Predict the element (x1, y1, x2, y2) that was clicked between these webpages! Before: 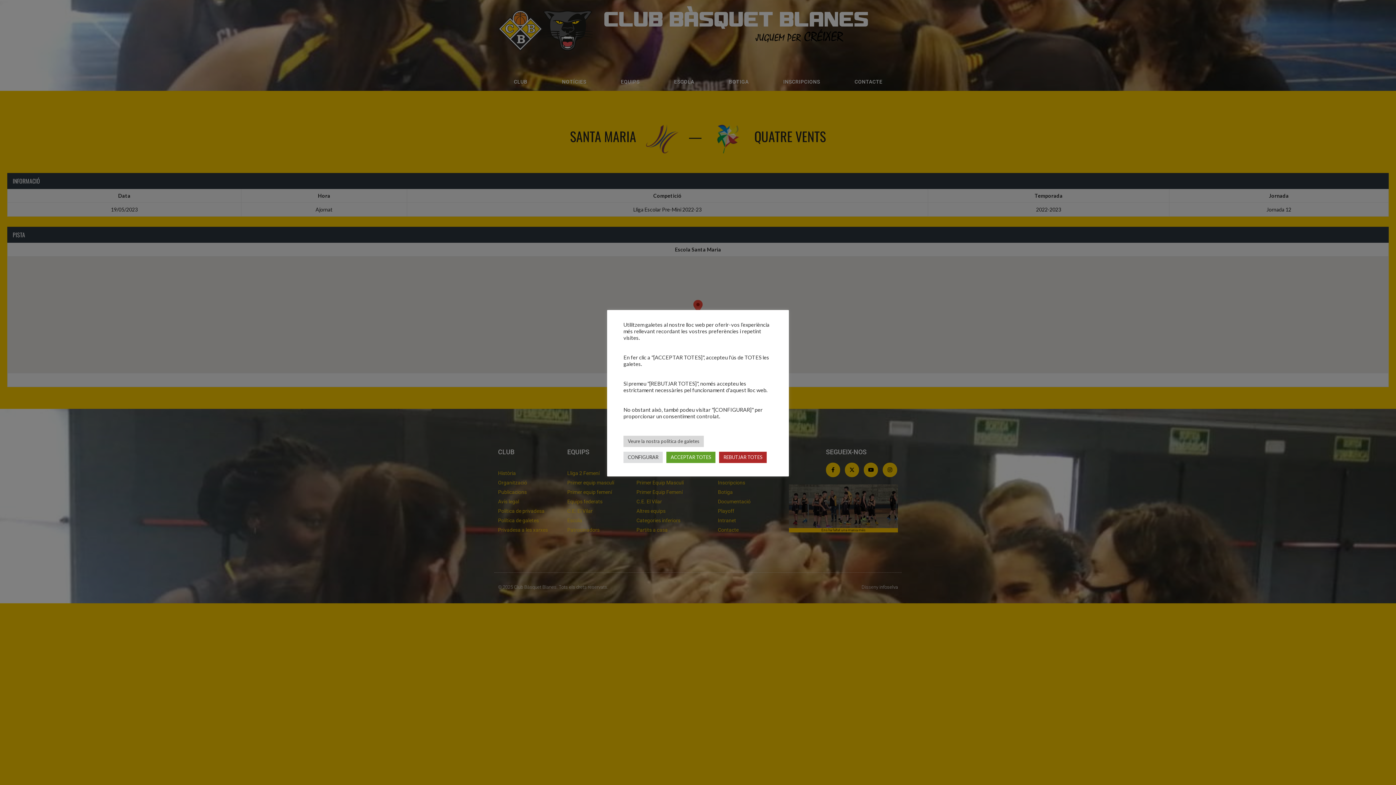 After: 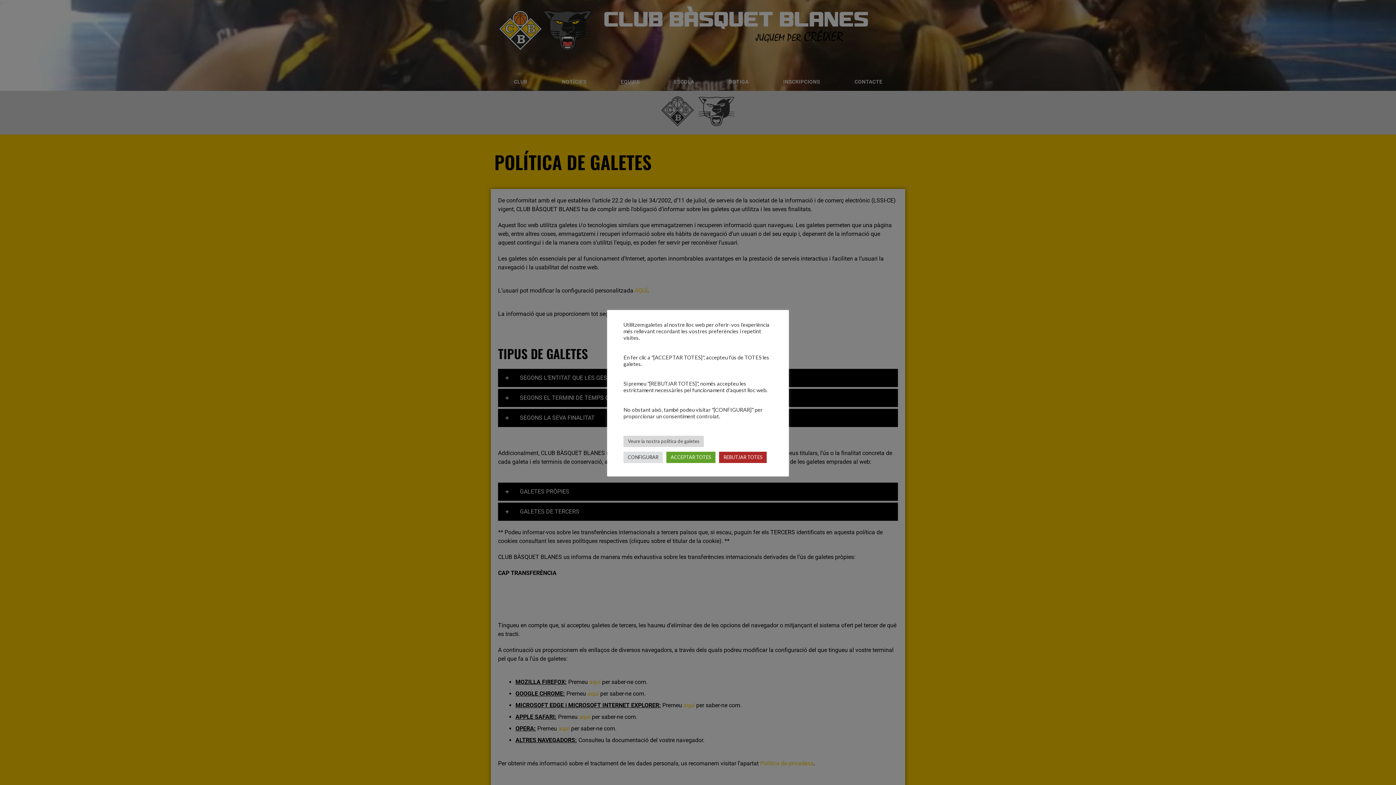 Action: bbox: (623, 436, 704, 447) label: Veure la nostra política de galetes